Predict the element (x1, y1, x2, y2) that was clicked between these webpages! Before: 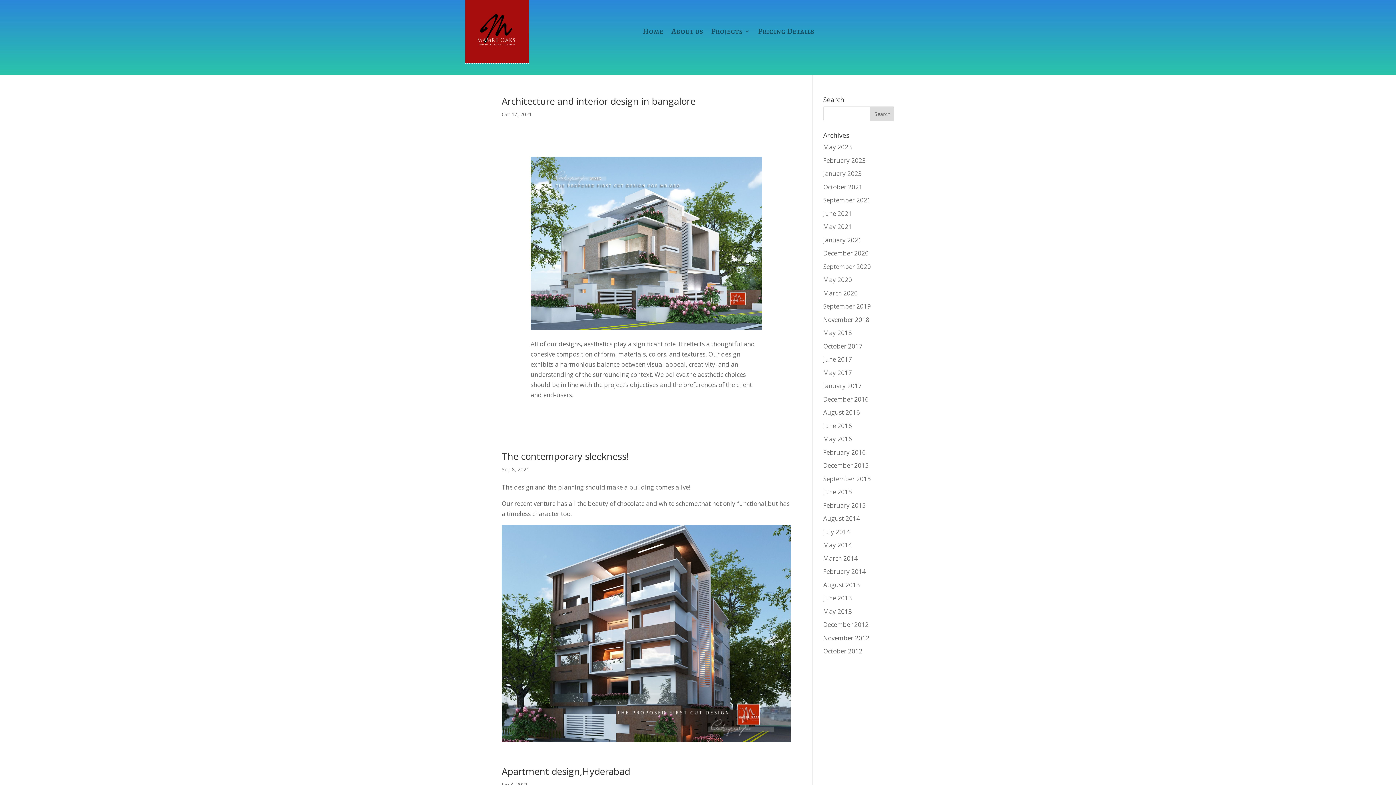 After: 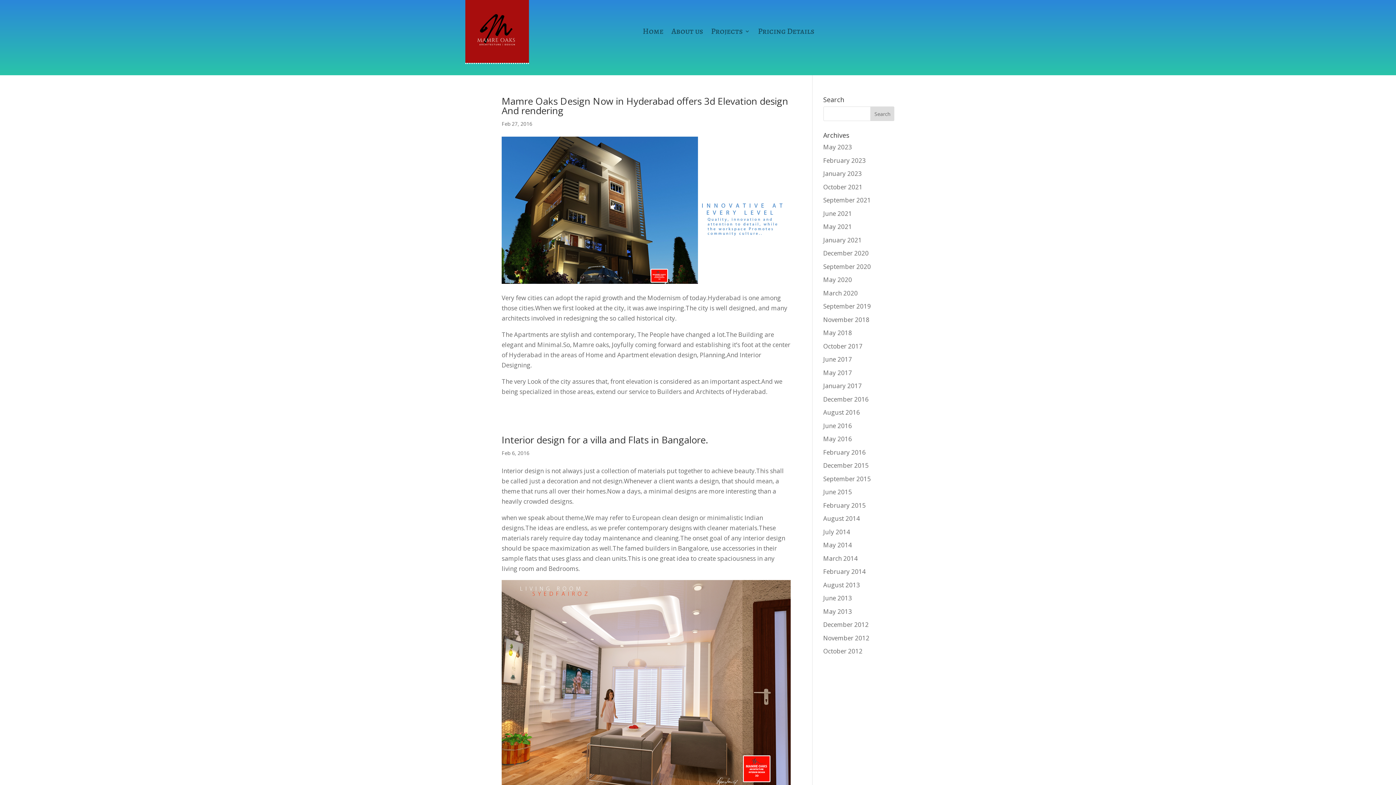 Action: bbox: (823, 448, 866, 456) label: February 2016